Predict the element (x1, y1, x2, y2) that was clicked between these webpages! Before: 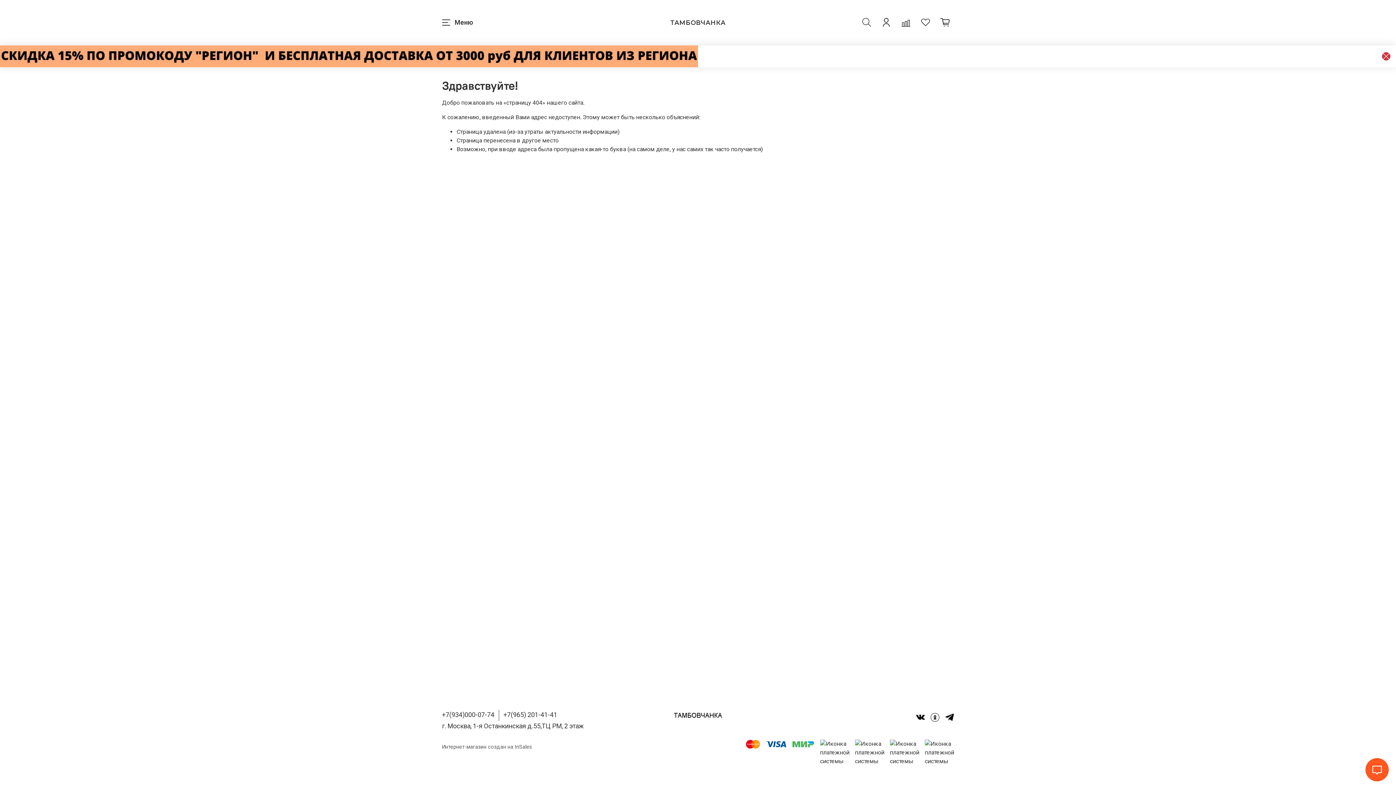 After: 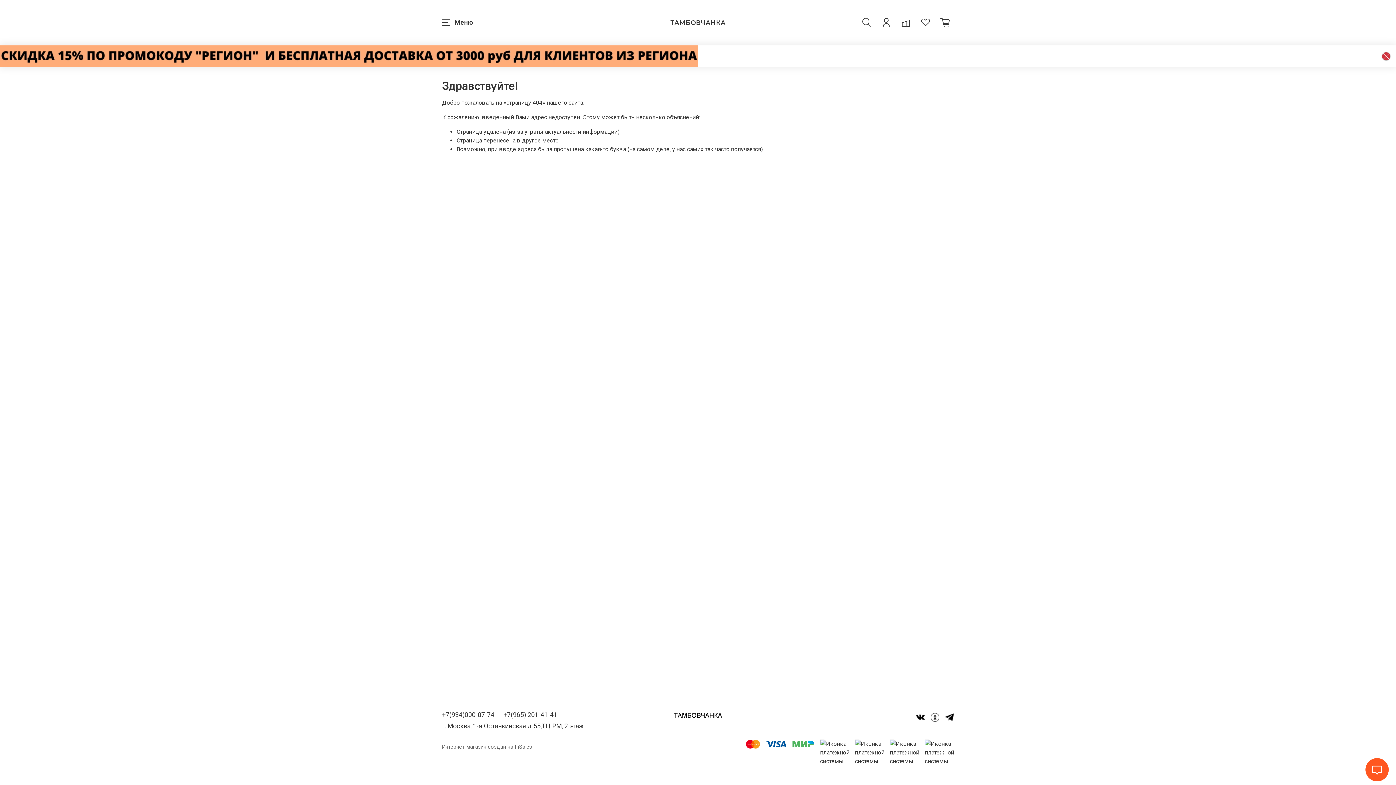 Action: bbox: (916, 713, 925, 722)